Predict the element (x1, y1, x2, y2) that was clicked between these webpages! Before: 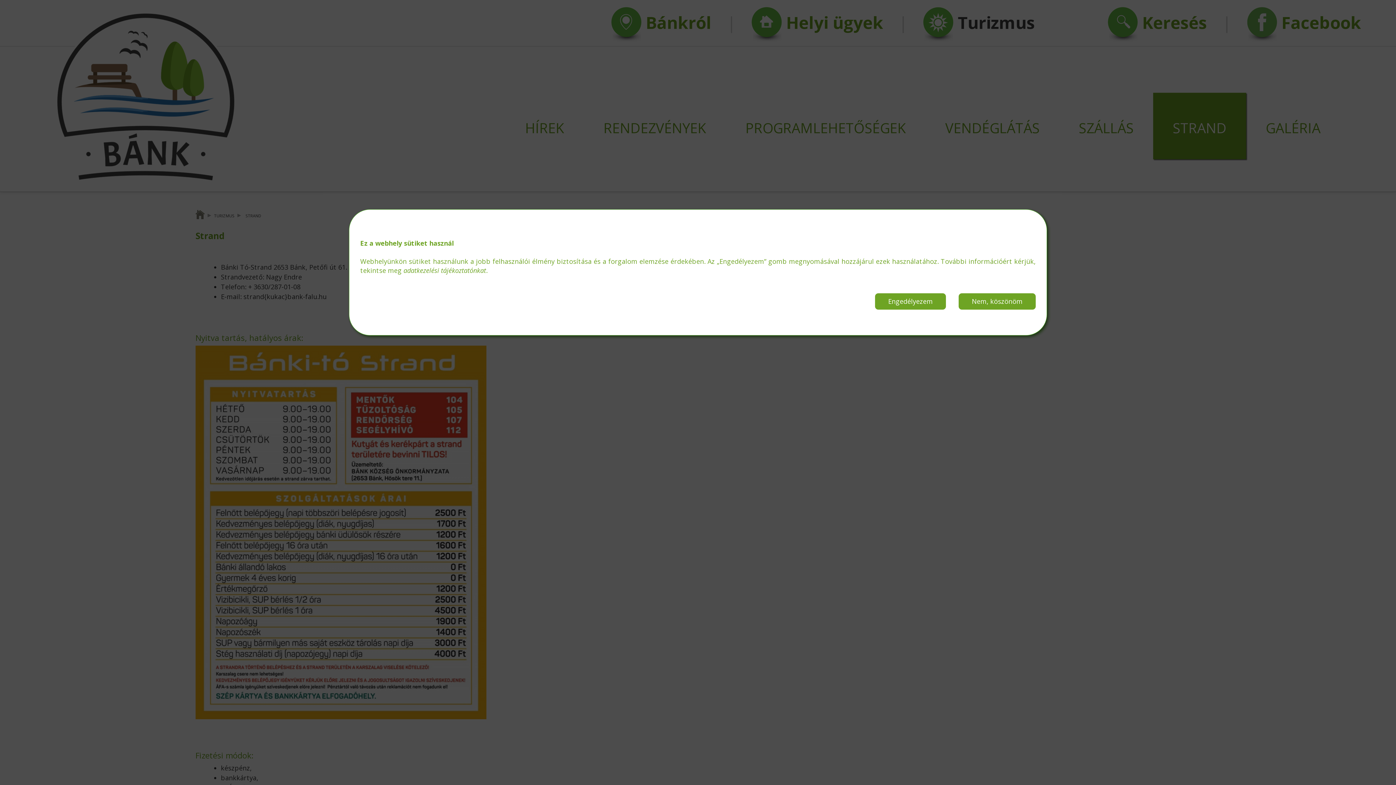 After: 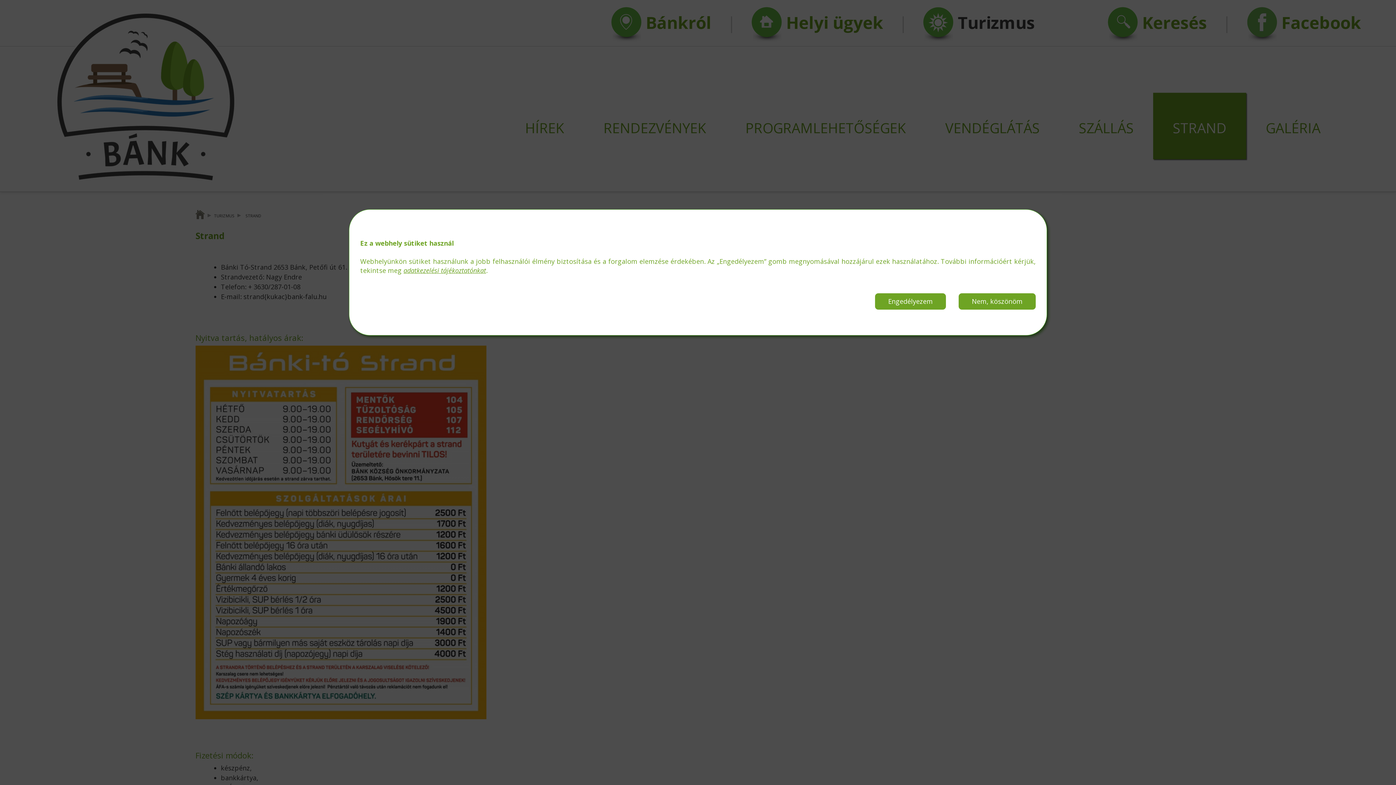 Action: label: adatkezelési tájékoztatónkat bbox: (403, 266, 486, 274)